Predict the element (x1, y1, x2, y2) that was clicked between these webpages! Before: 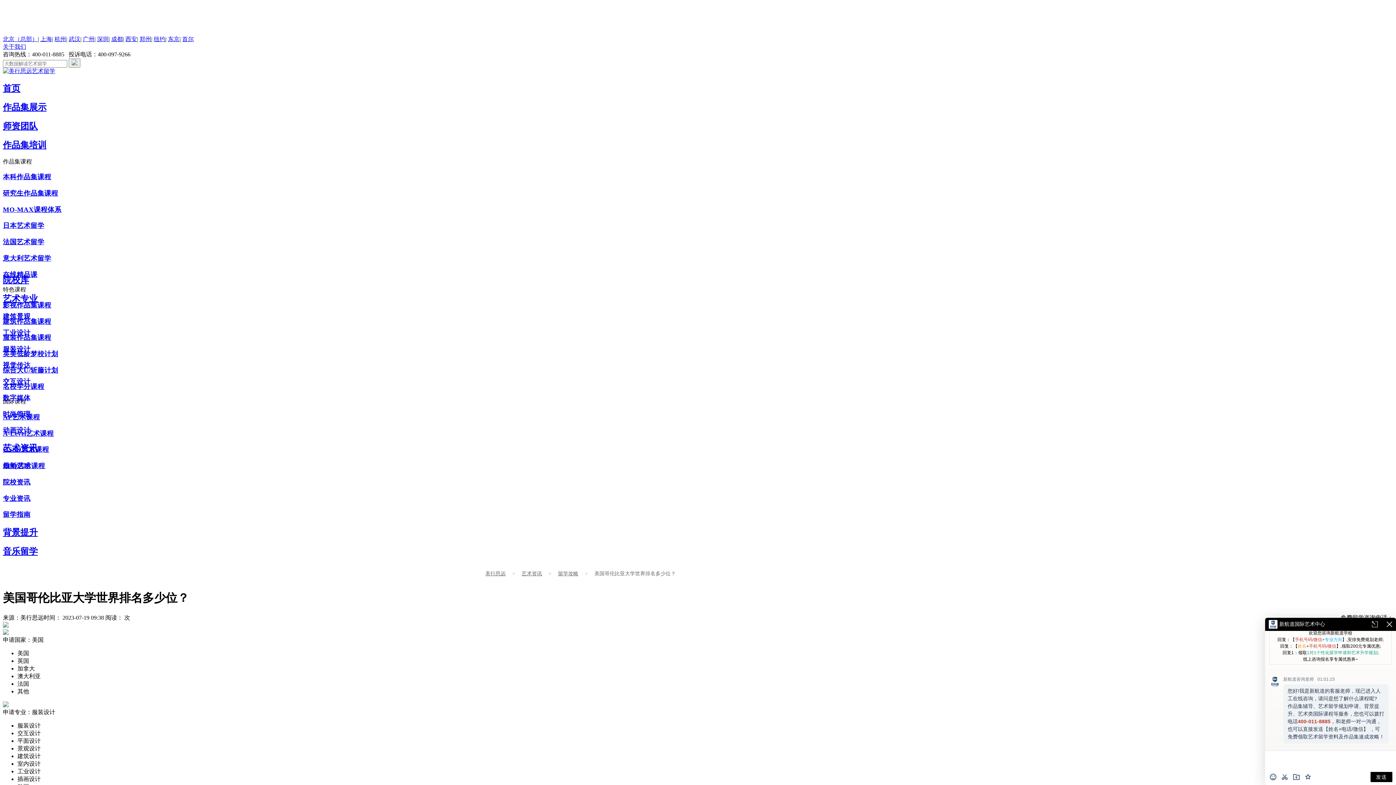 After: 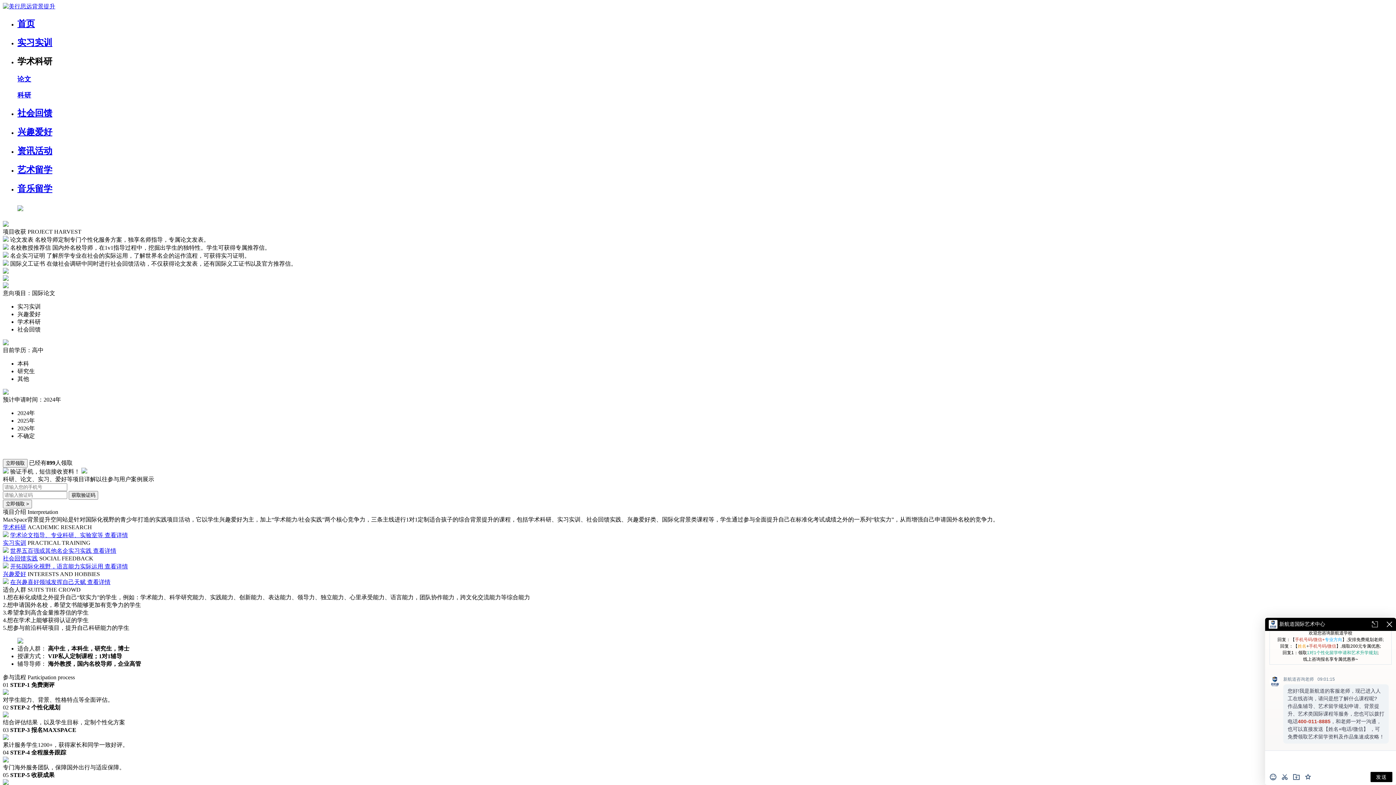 Action: bbox: (2, 528, 37, 537) label: 背景提升